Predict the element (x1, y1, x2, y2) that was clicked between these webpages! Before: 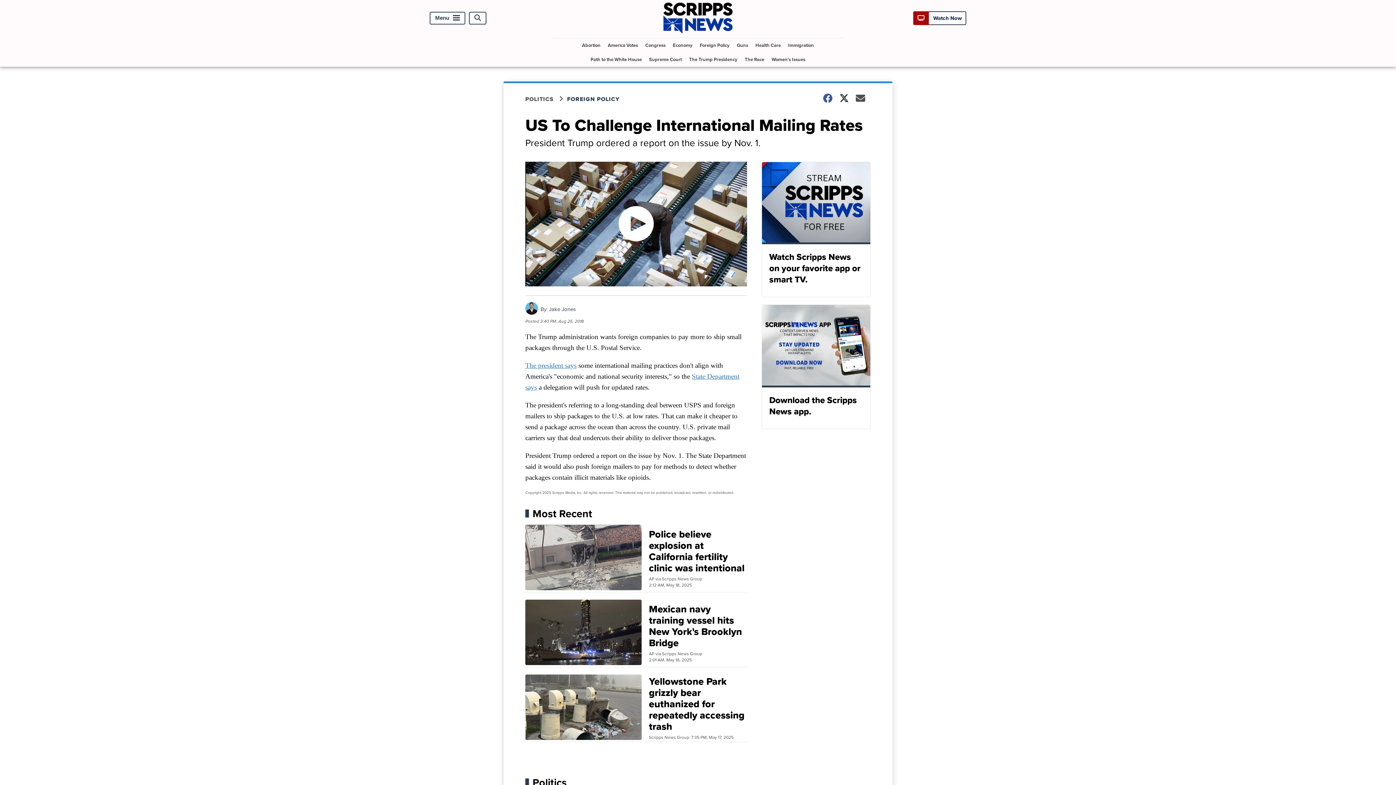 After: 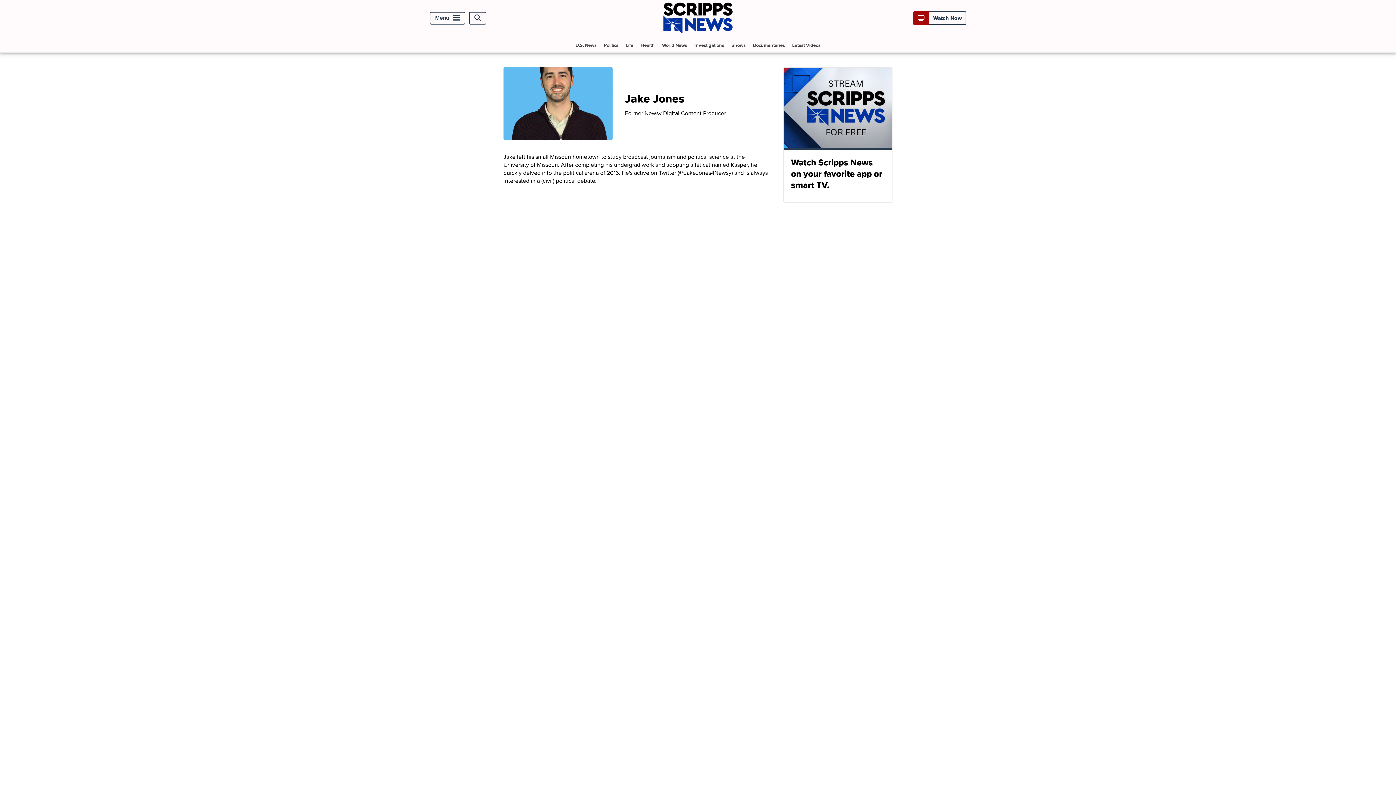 Action: label: Jake Jones bbox: (549, 305, 576, 313)